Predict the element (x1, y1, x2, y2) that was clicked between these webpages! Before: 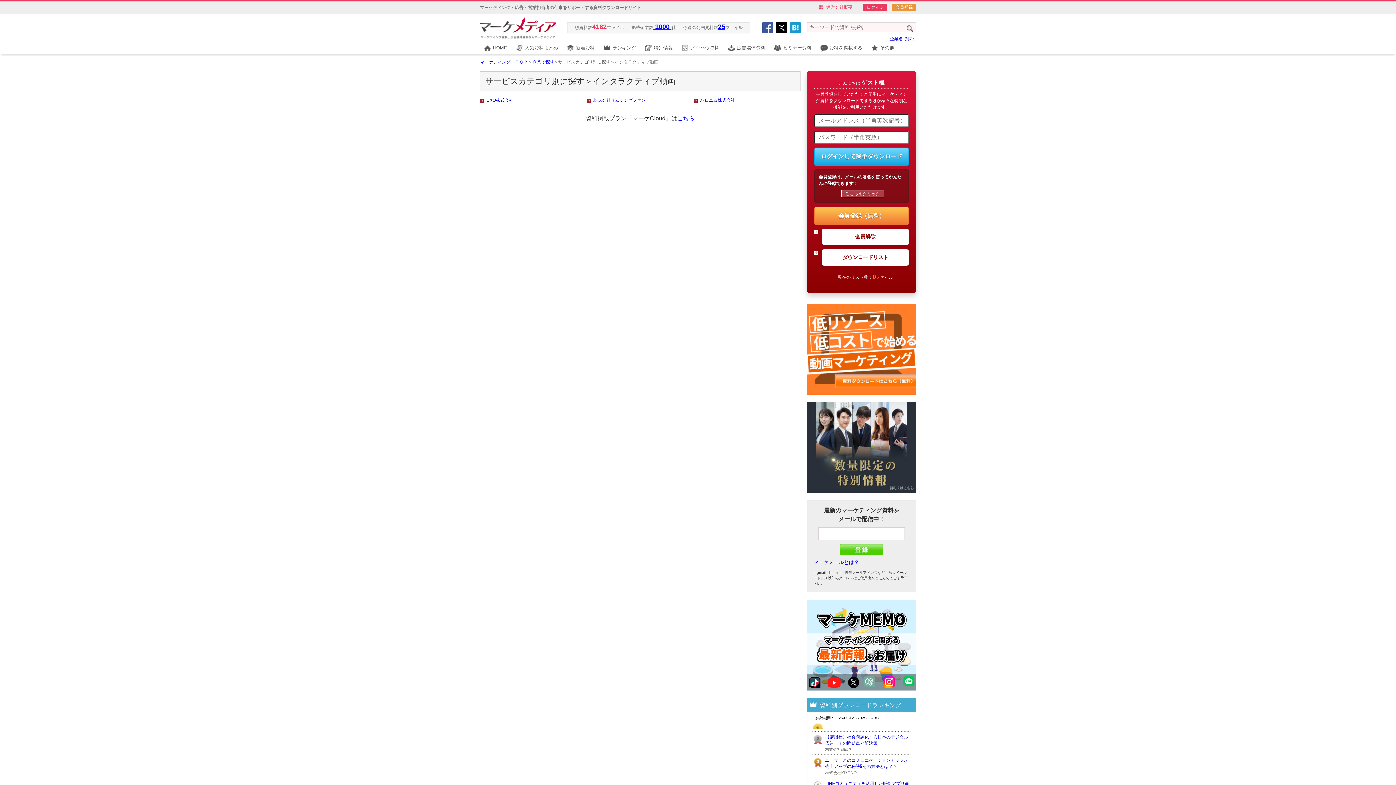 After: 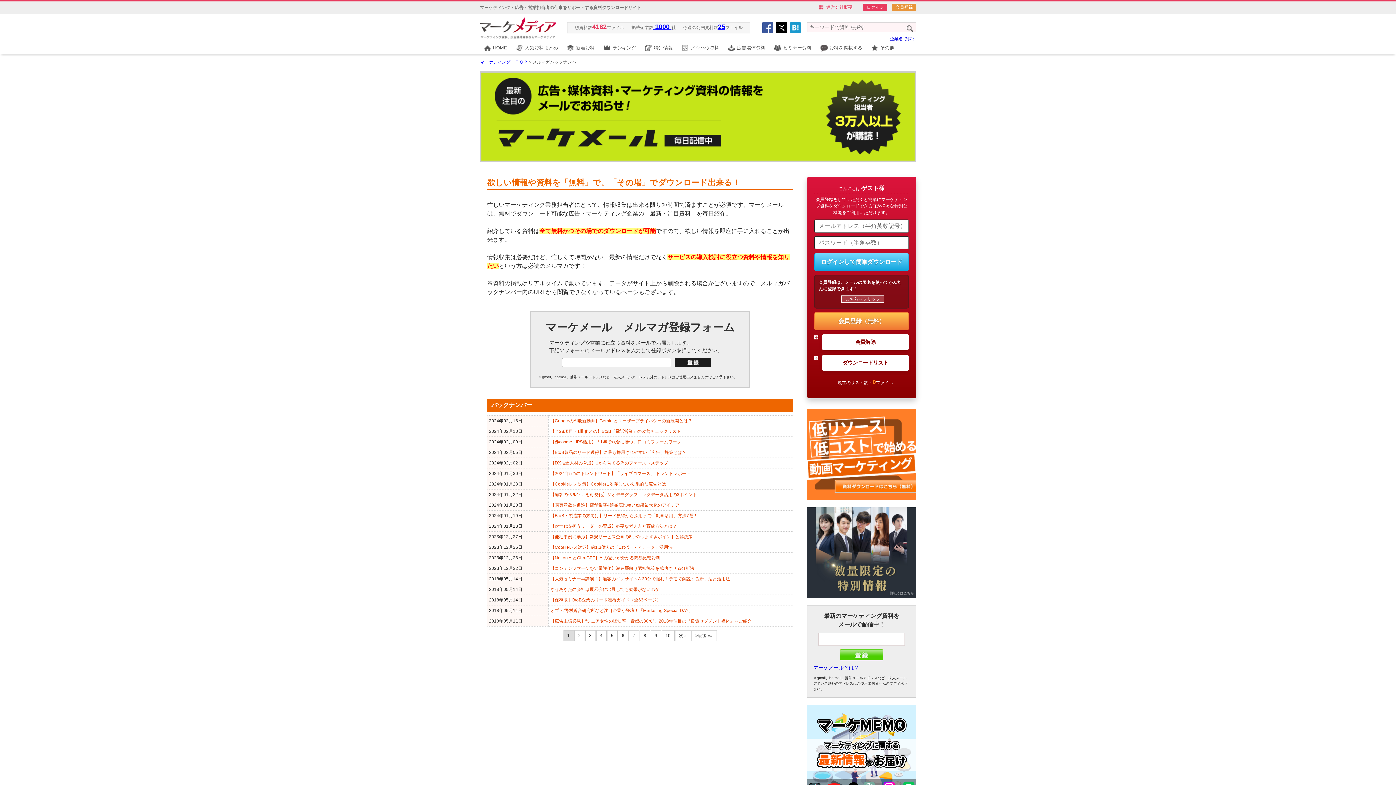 Action: label: マーケメールとは？ bbox: (813, 559, 859, 565)